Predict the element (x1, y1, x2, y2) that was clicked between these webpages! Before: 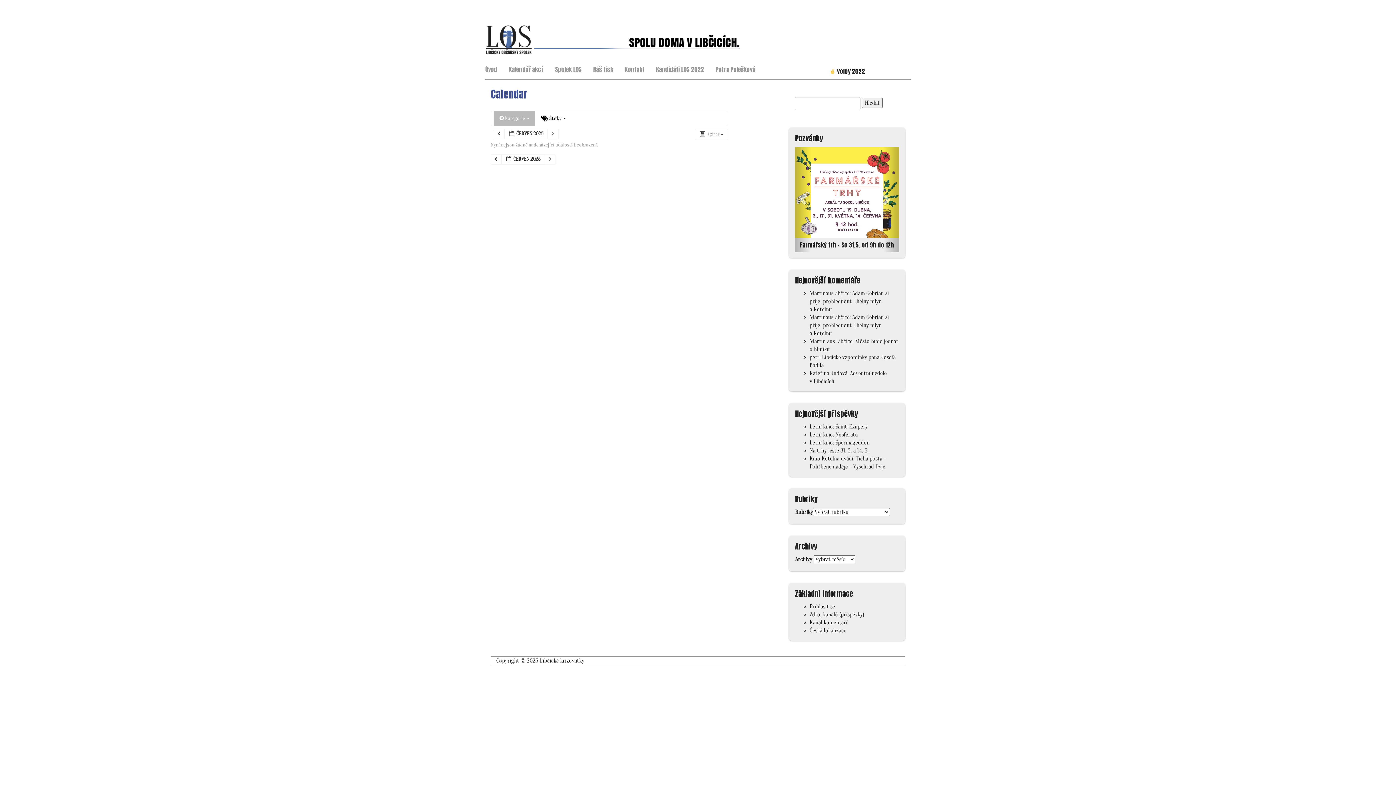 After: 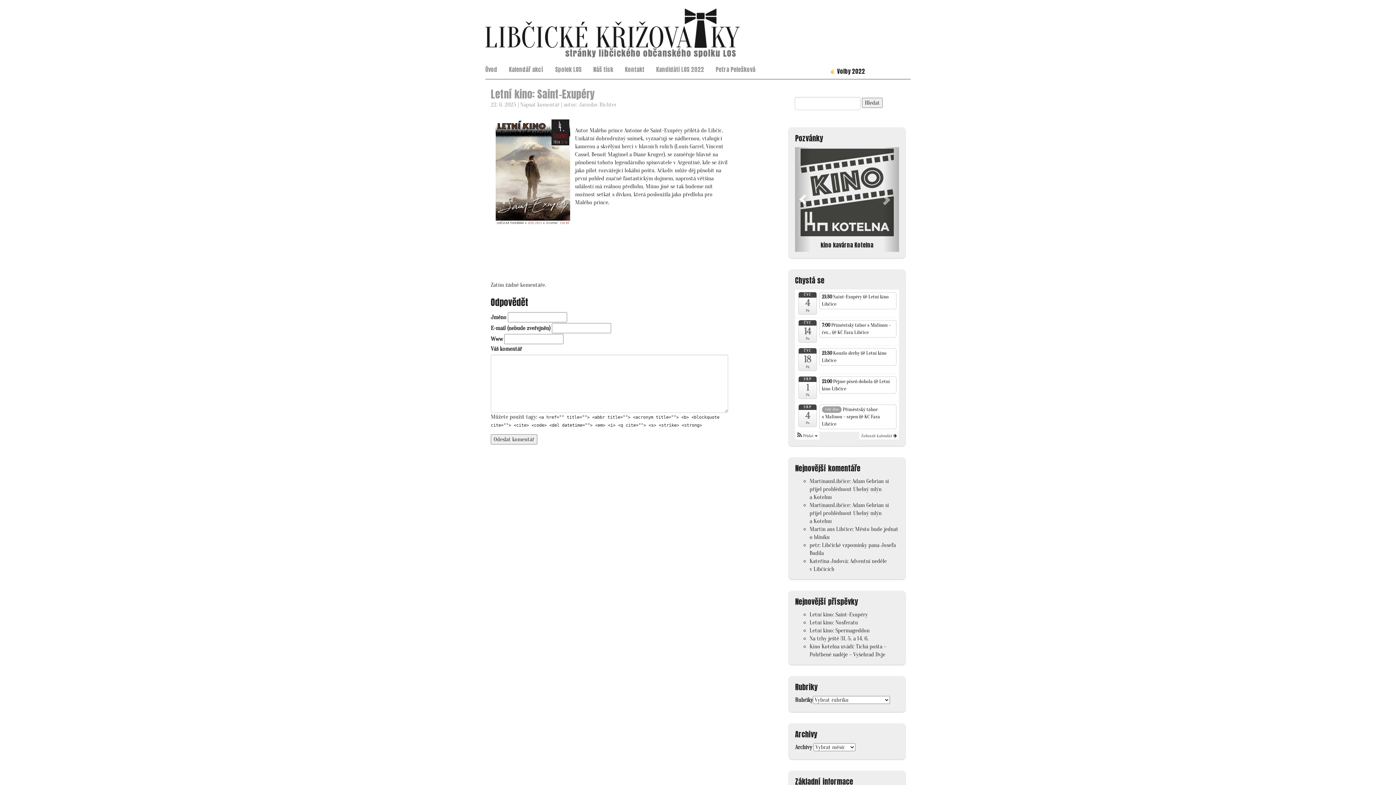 Action: bbox: (809, 423, 868, 430) label: Letní kino: Saint-Exupéry